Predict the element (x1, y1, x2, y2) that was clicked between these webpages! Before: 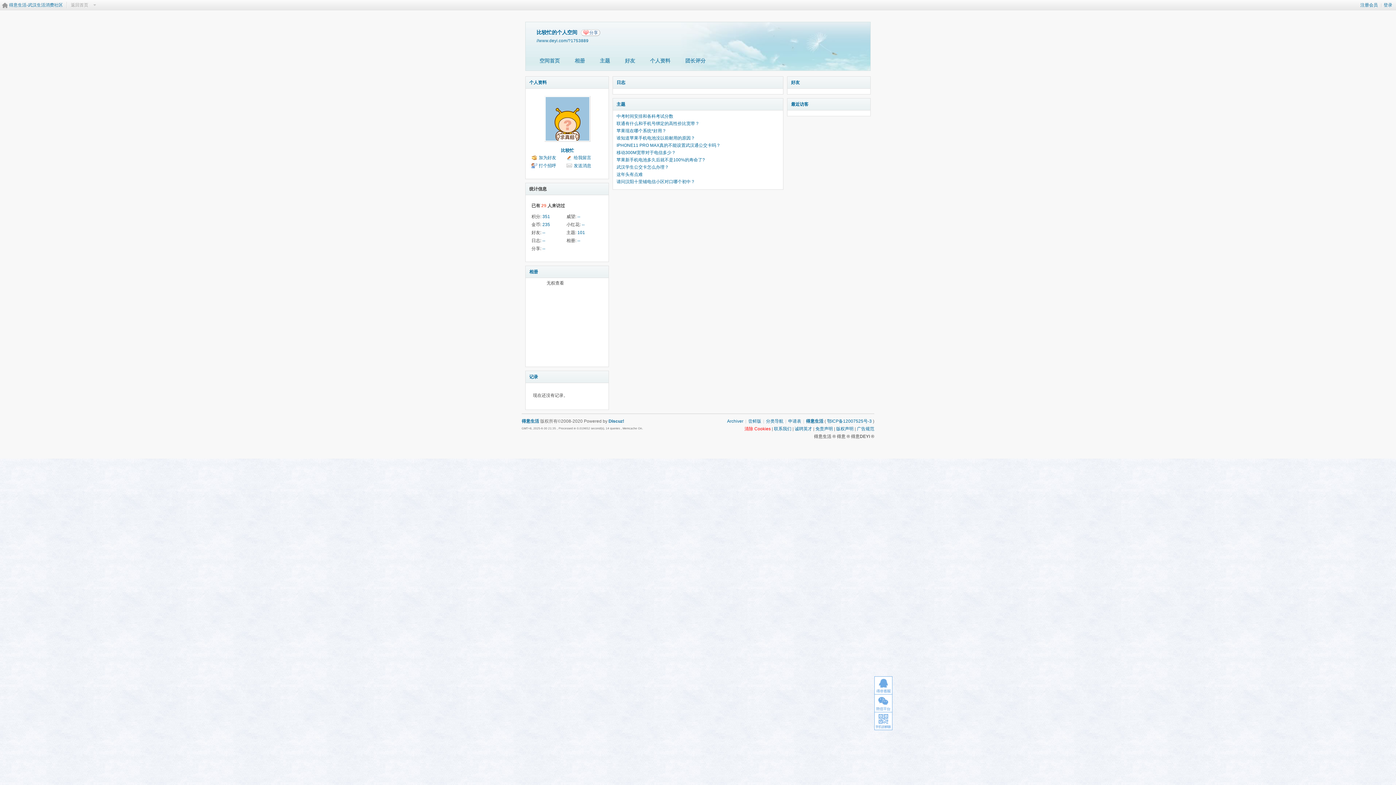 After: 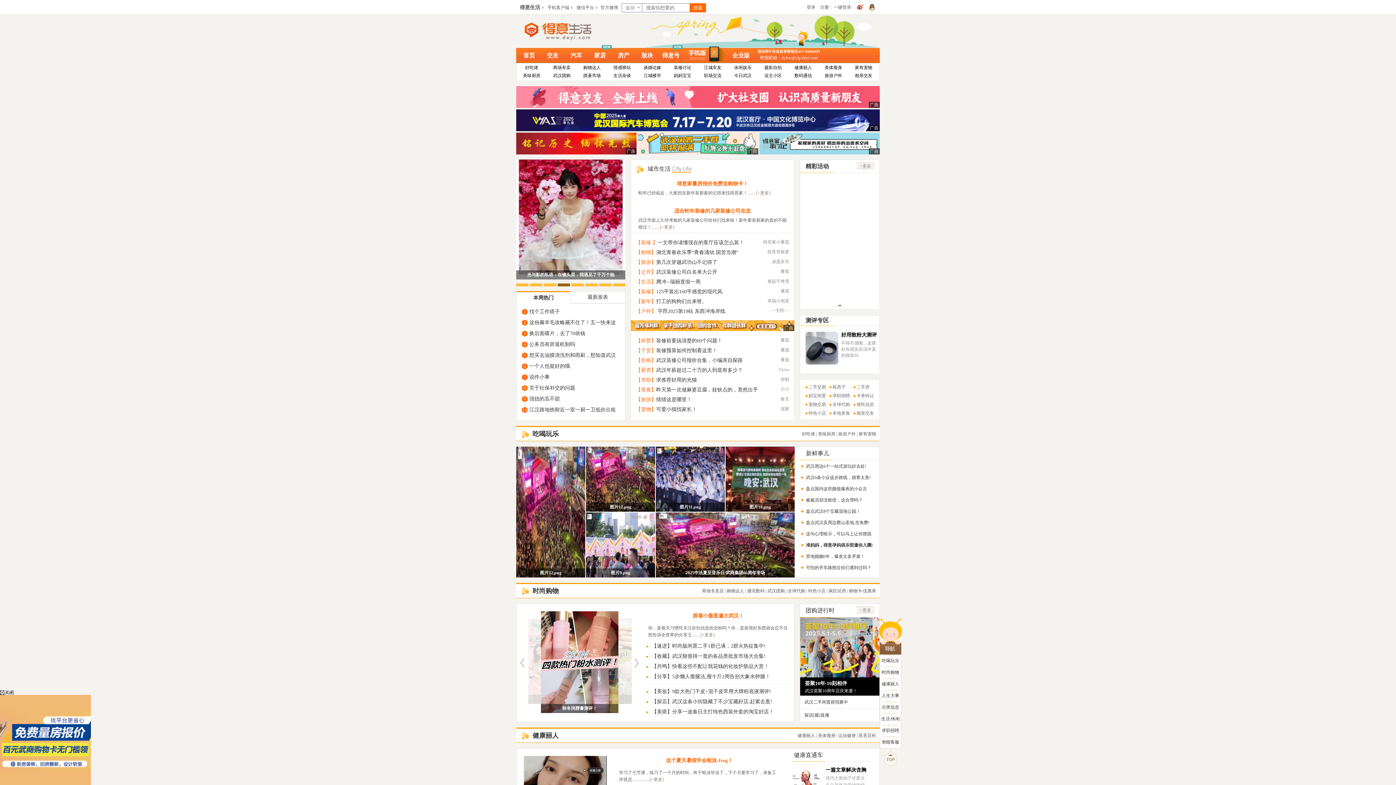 Action: bbox: (766, 418, 783, 424) label: 分类导航